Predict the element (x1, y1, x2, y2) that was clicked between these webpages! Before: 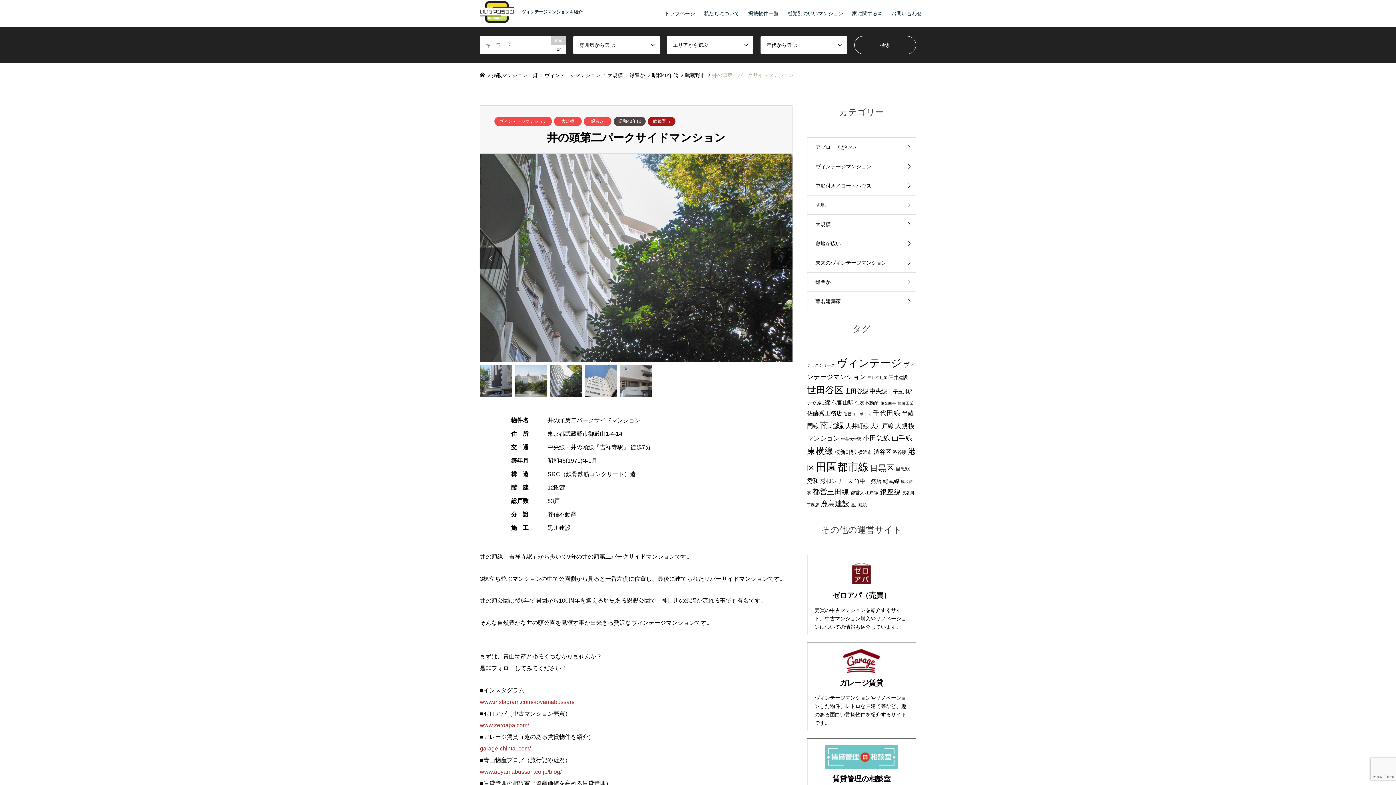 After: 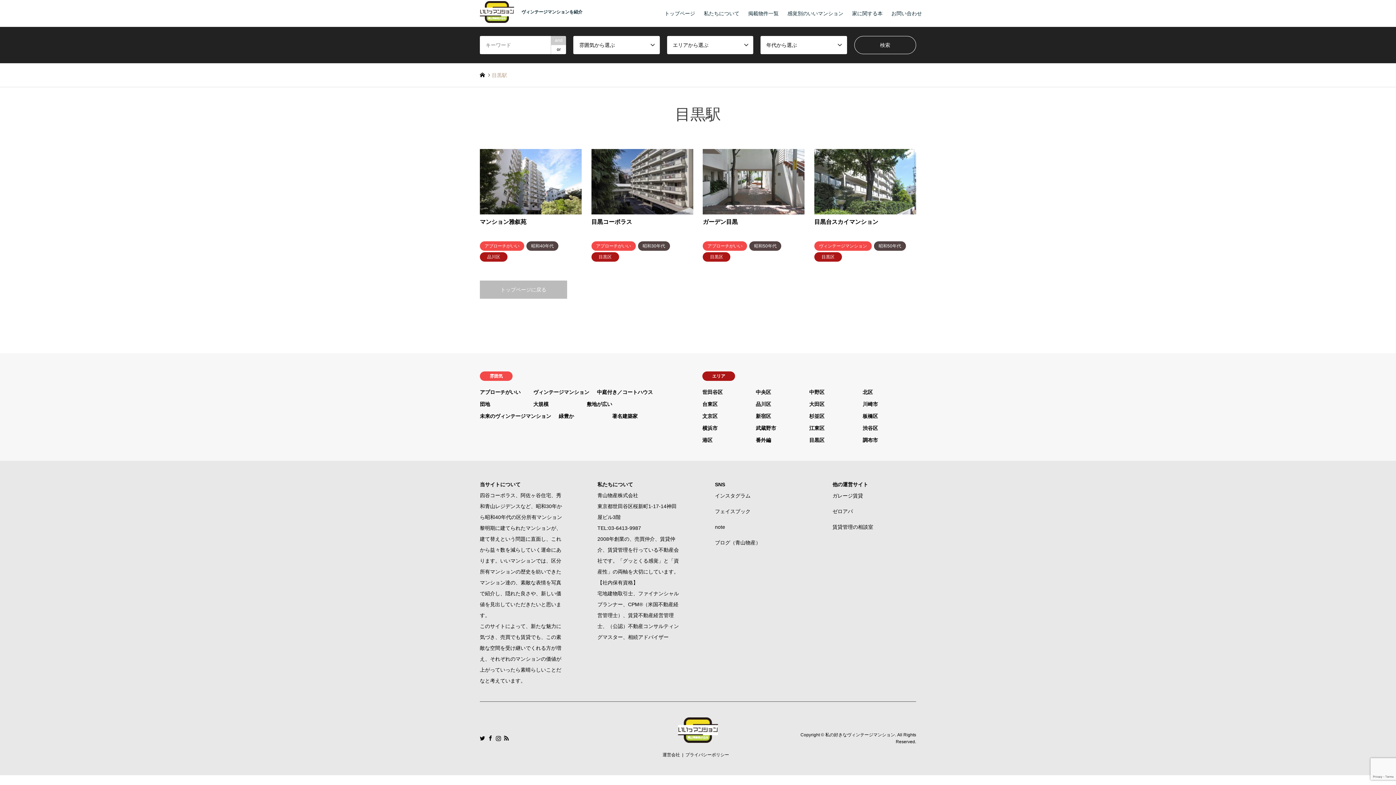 Action: bbox: (896, 466, 910, 472) label: 目黒駅 (4個の項目)